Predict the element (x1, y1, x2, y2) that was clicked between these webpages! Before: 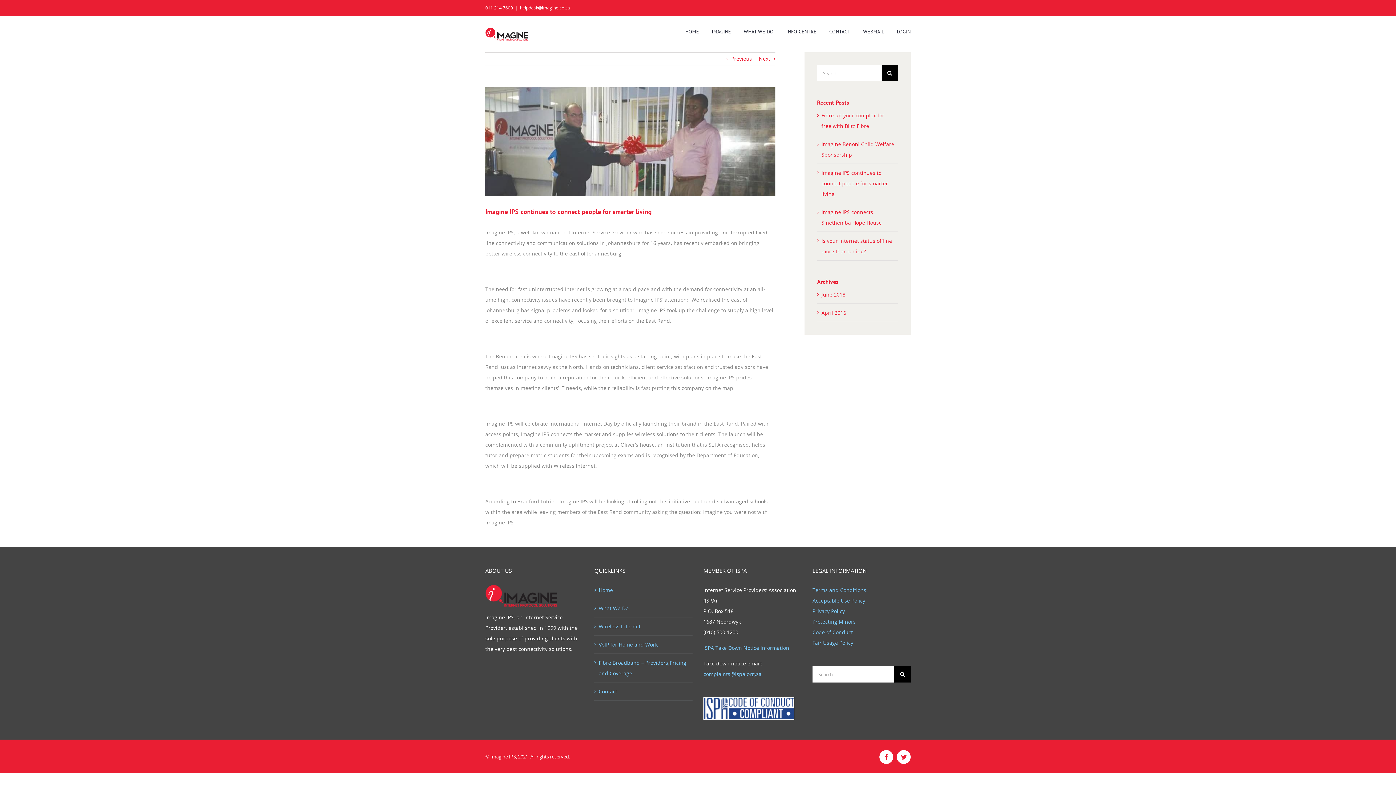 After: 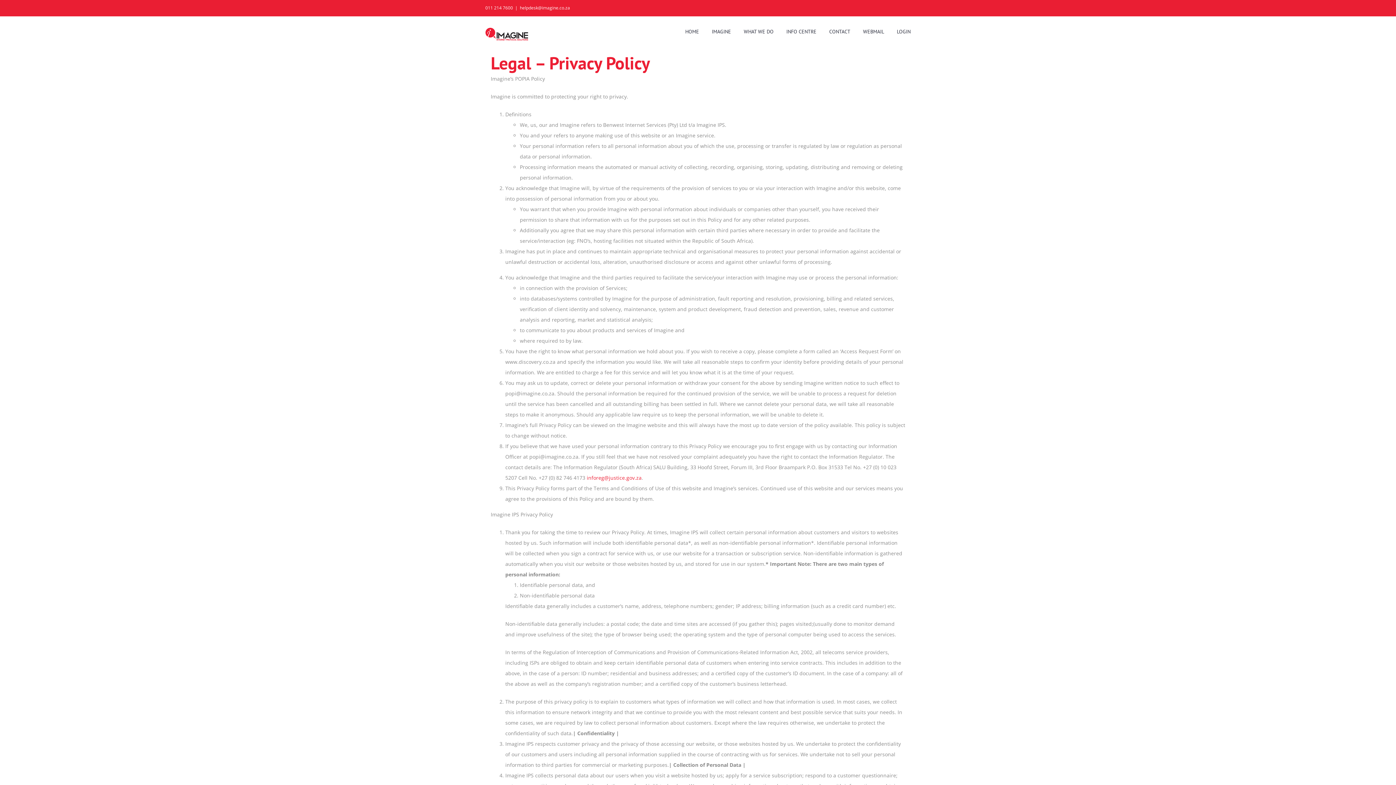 Action: label: Privacy Policy bbox: (812, 608, 845, 614)